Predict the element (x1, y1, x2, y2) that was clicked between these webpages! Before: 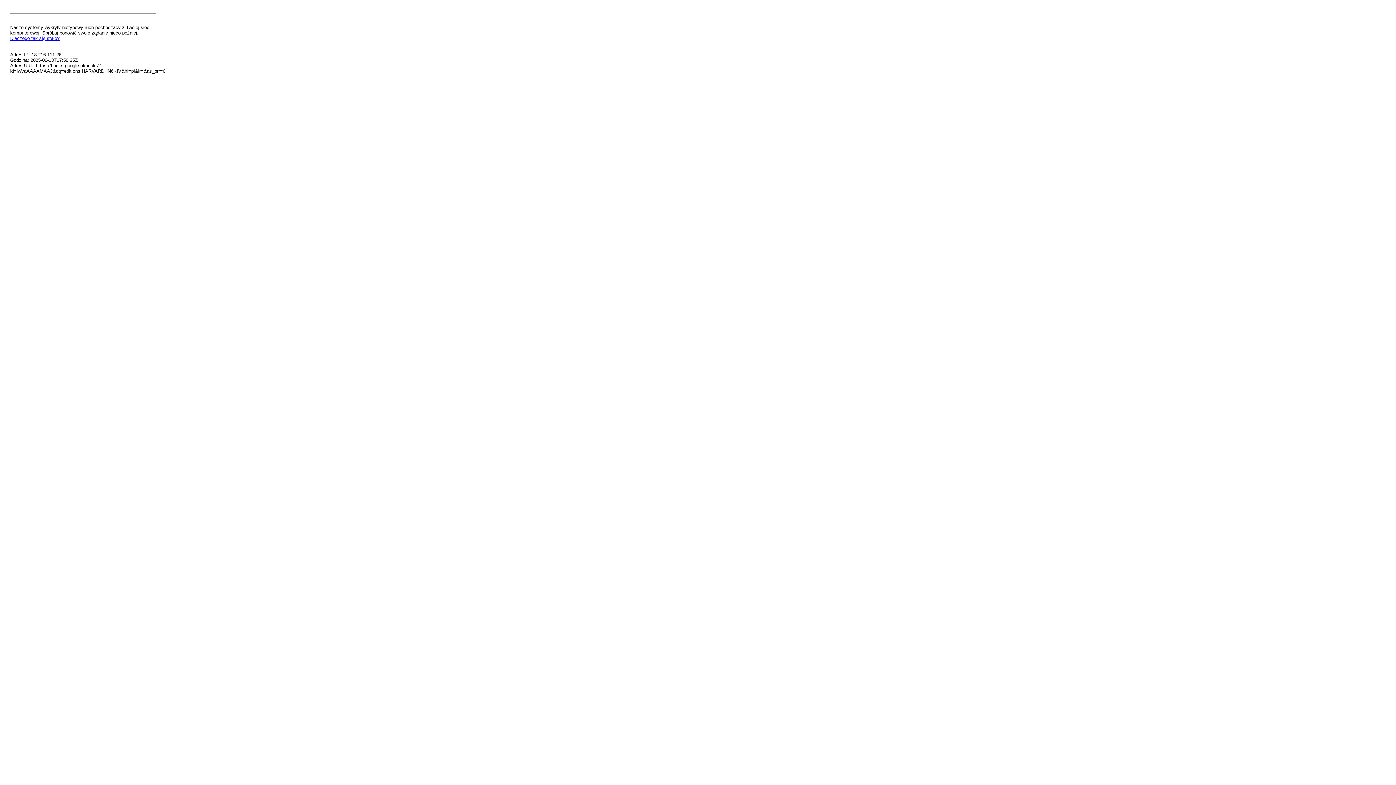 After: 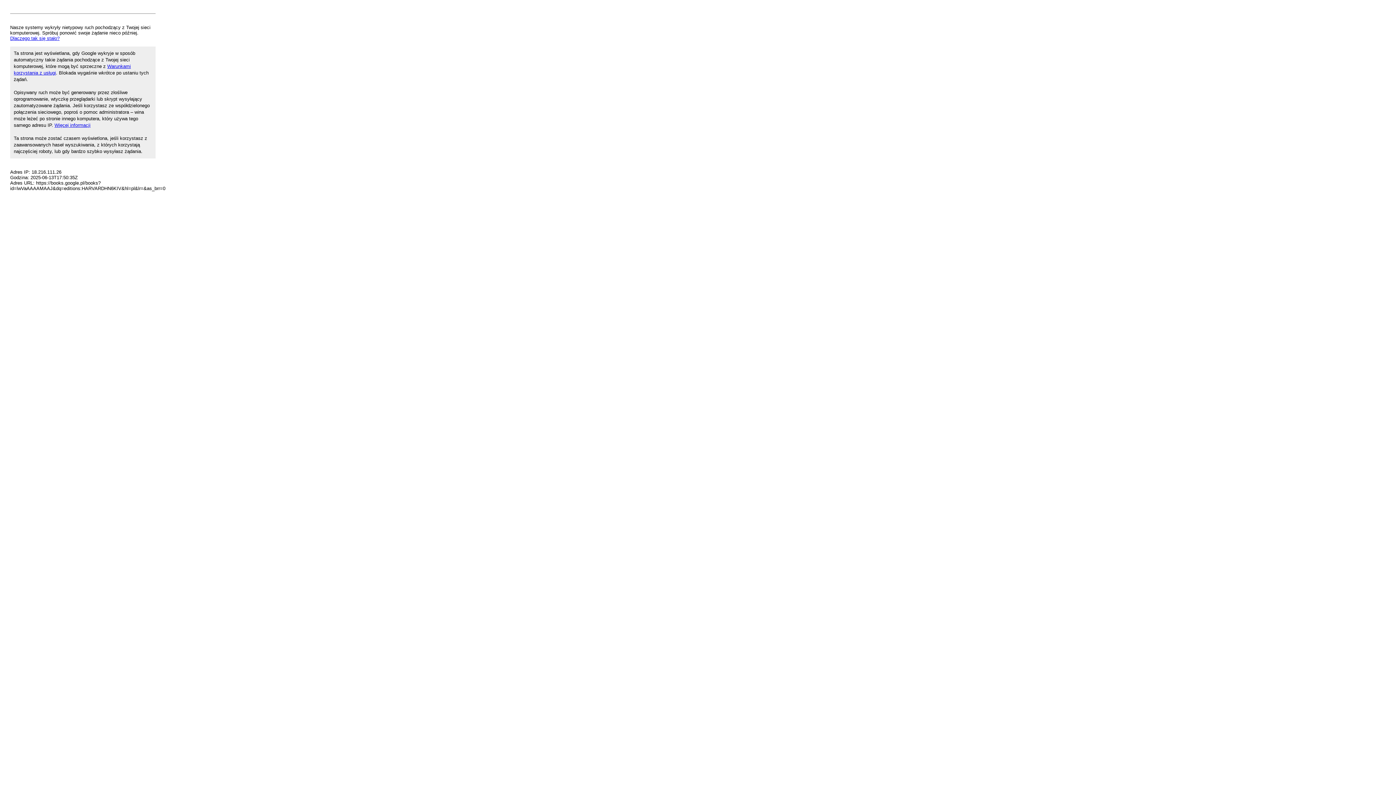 Action: bbox: (10, 35, 59, 41) label: Dlaczego tak się stało?